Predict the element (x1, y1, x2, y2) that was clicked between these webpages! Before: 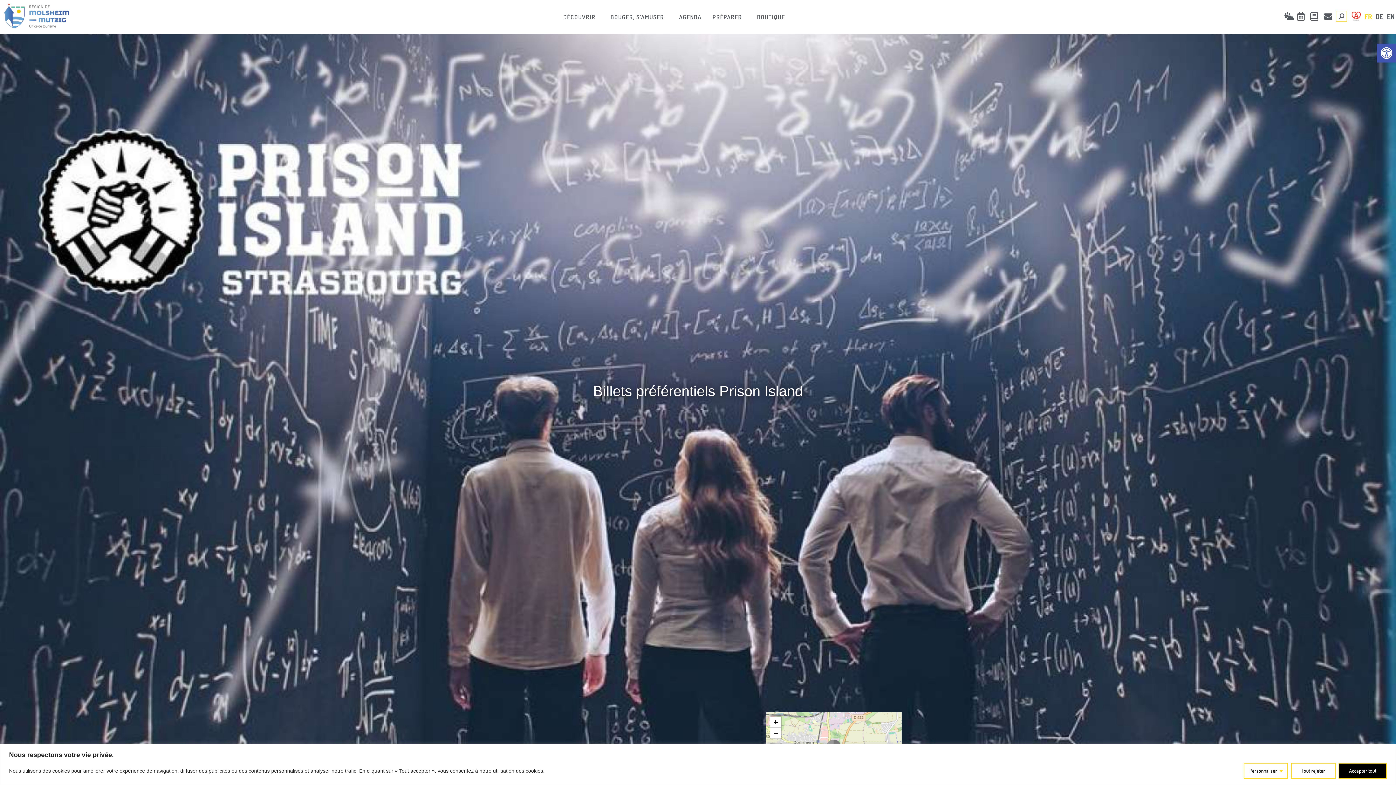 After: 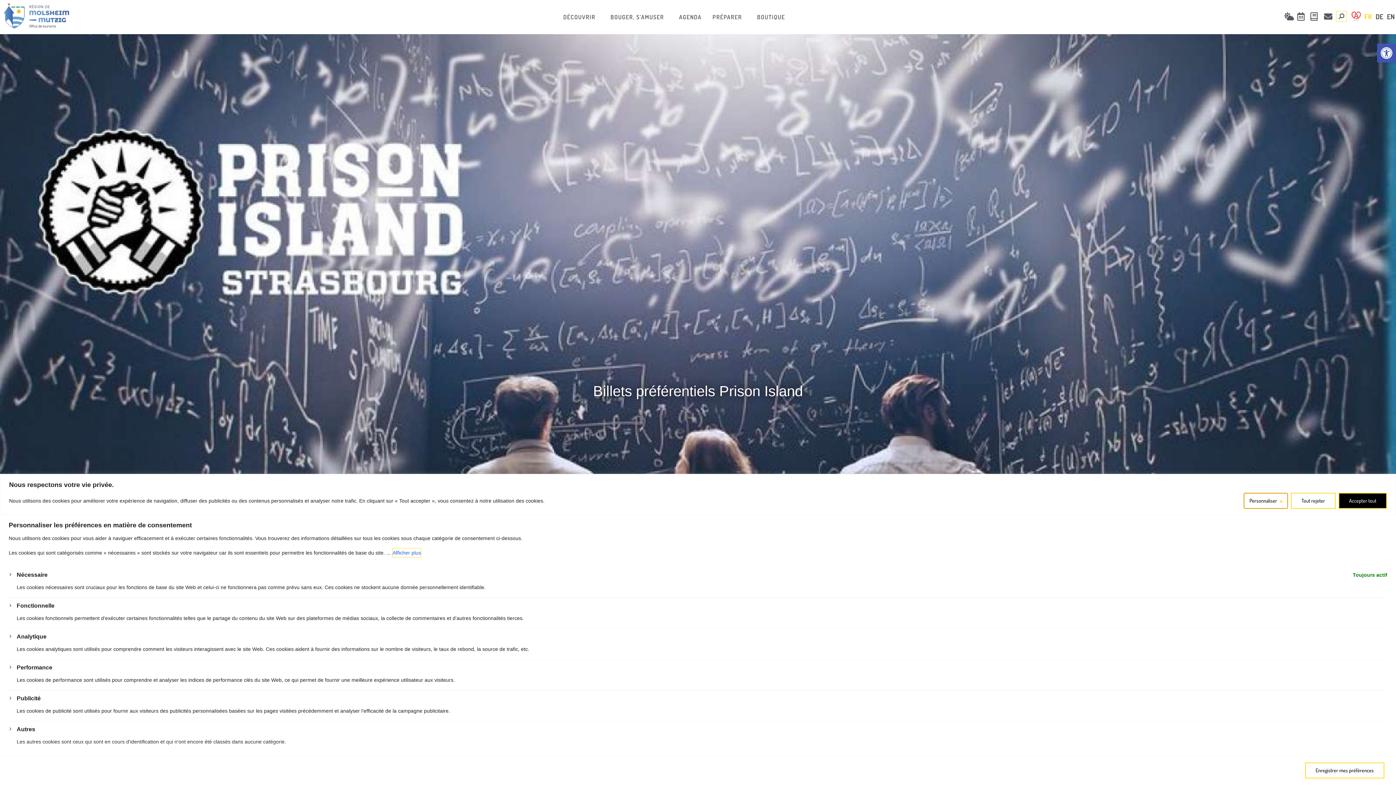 Action: label: Personnaliser bbox: (1244, 763, 1288, 779)